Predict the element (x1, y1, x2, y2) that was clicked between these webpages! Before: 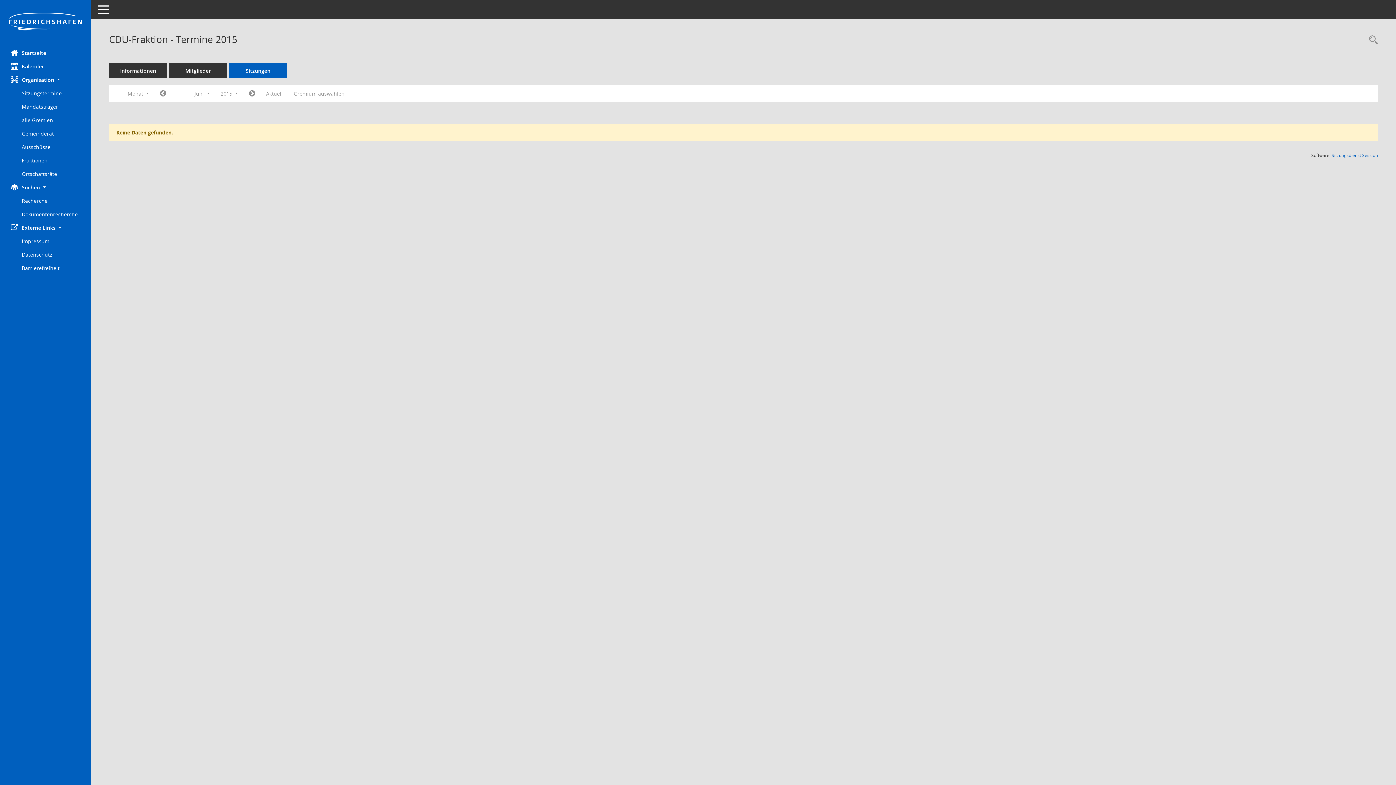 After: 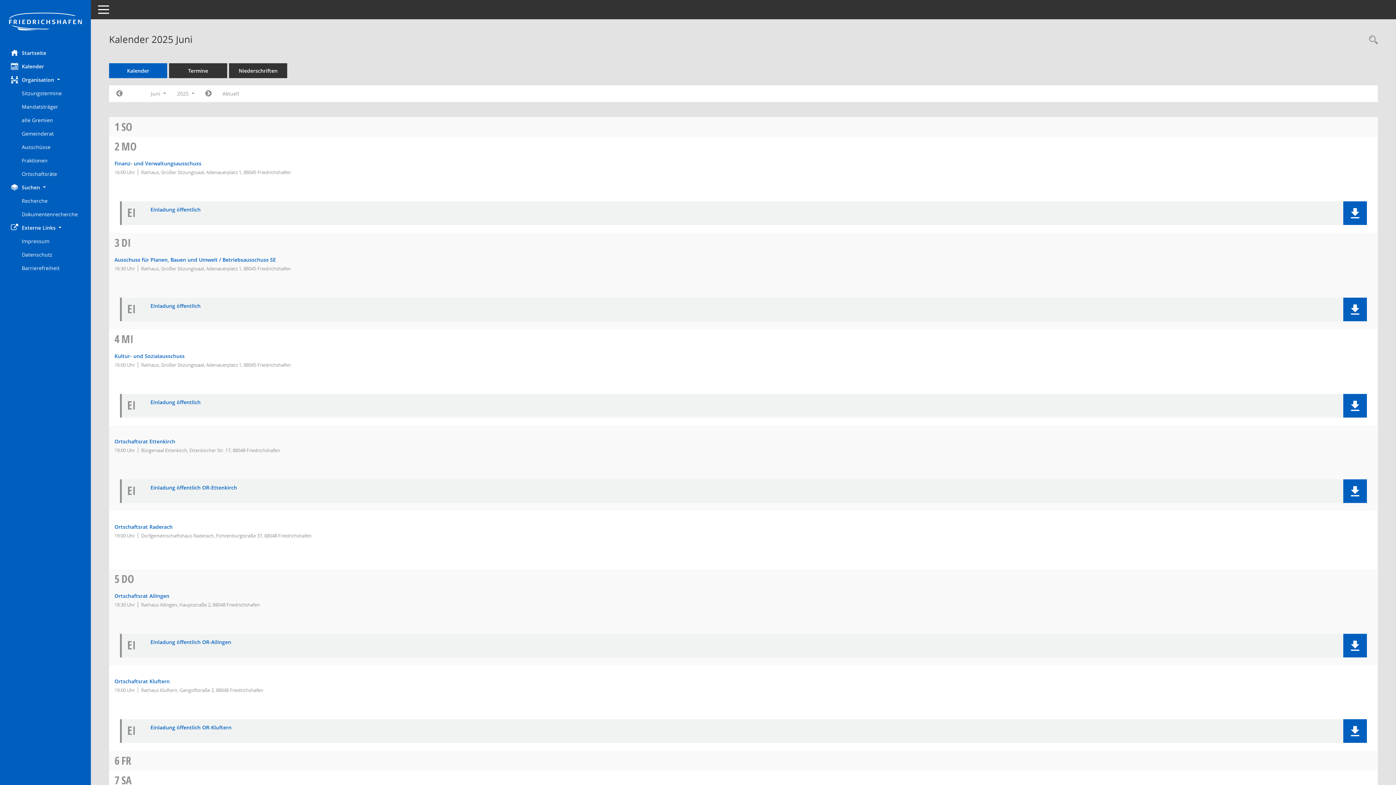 Action: label: Diese Seite enthält eine kalendarische Übersicht der Sitzungstermine für einen Monat. bbox: (0, 59, 90, 73)